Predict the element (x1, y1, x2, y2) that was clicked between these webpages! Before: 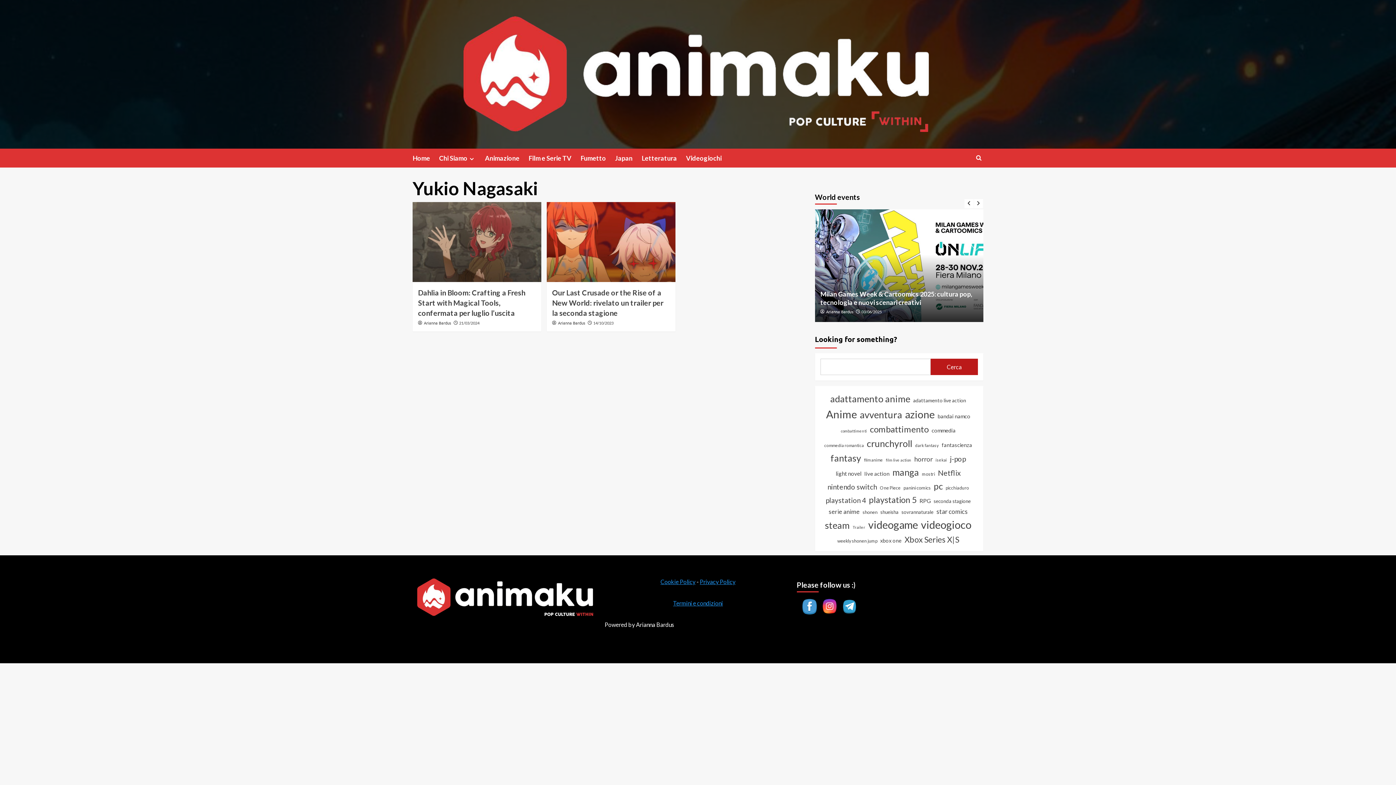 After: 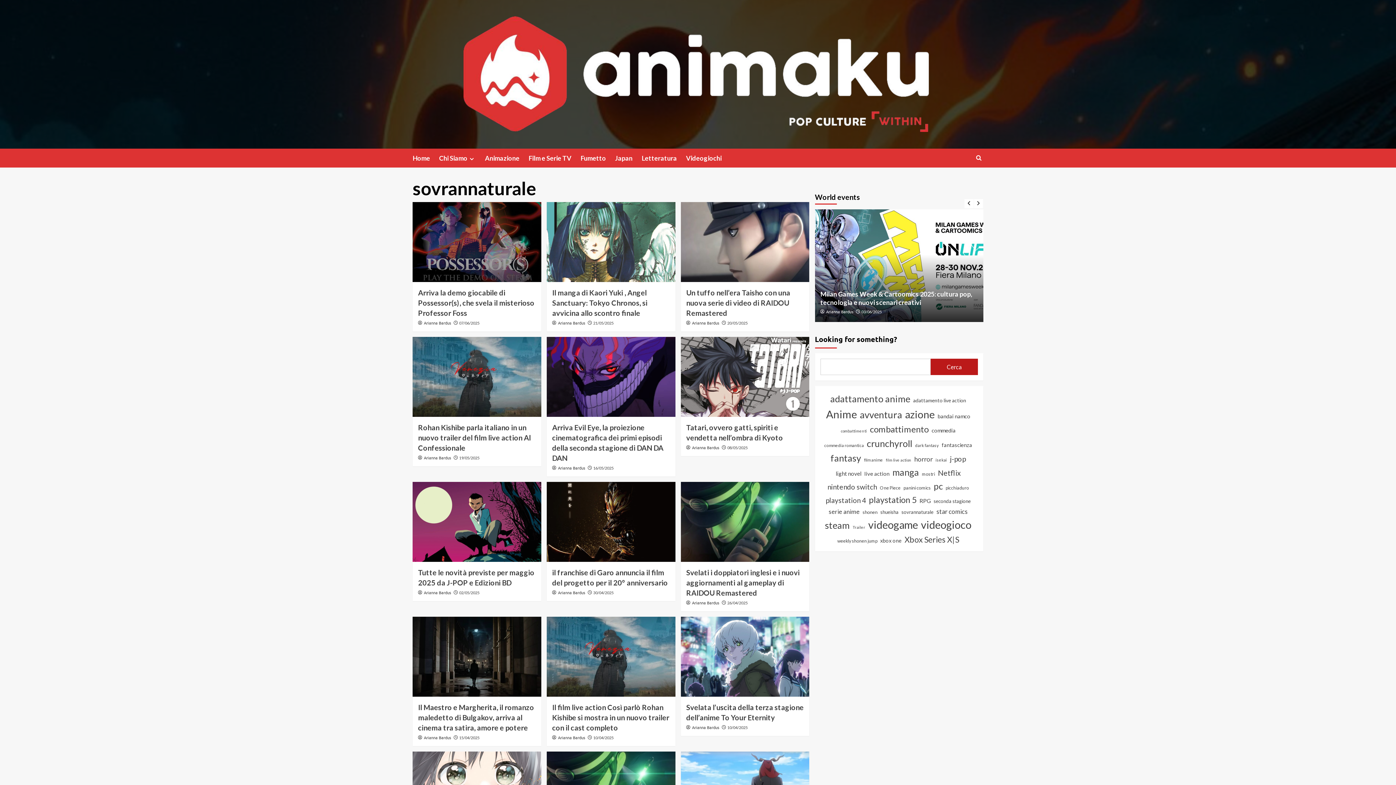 Action: label: sovrannaturale (162 elementi) bbox: (901, 508, 933, 516)